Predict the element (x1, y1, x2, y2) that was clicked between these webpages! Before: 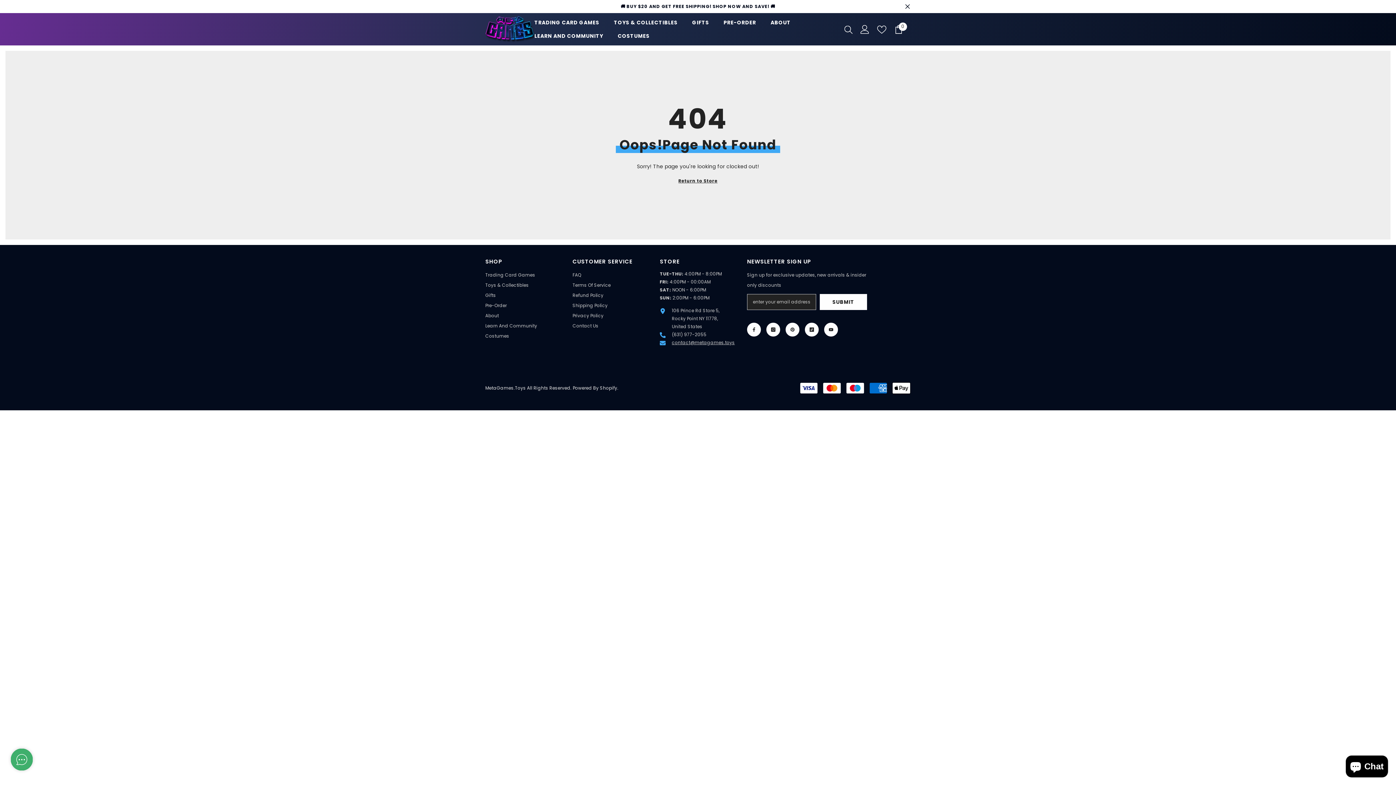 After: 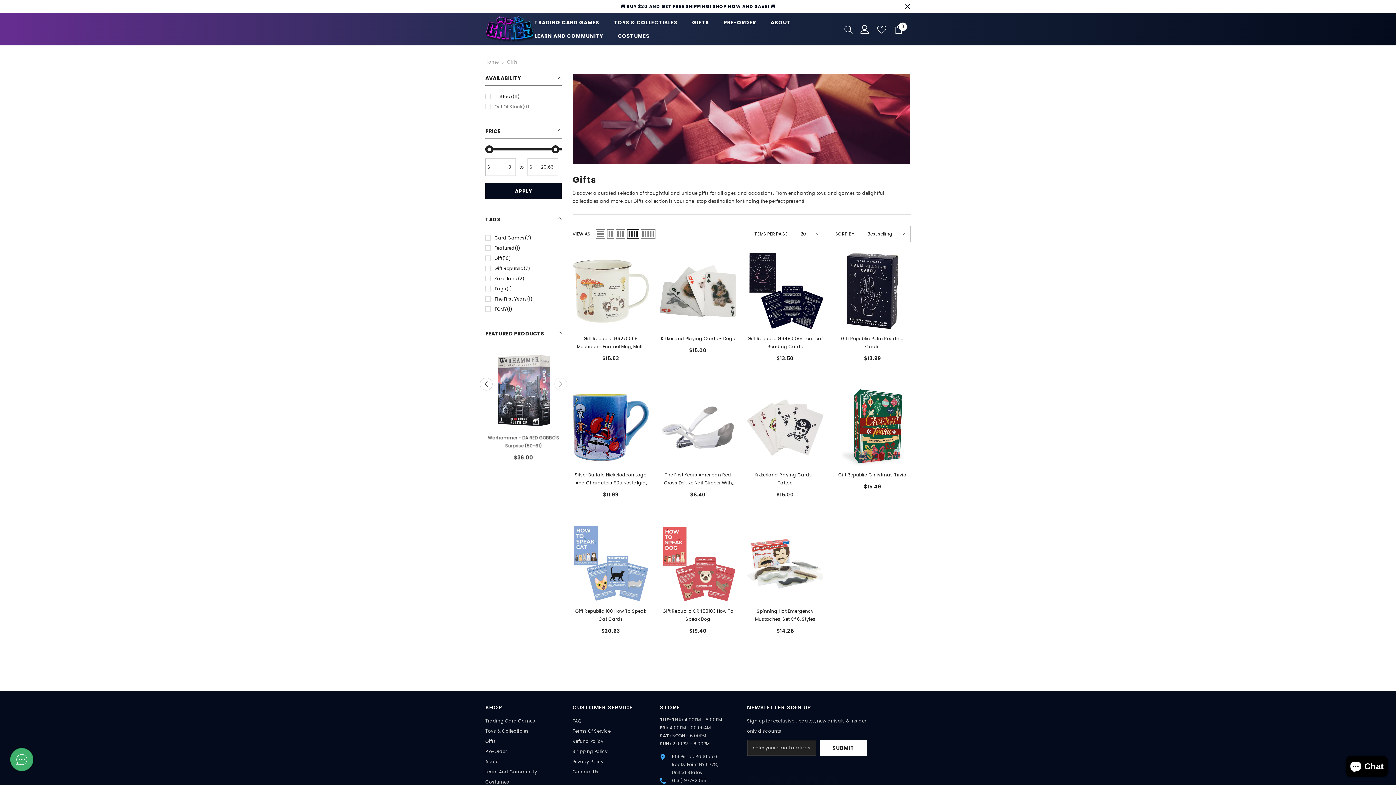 Action: bbox: (485, 290, 496, 300) label: Gifts